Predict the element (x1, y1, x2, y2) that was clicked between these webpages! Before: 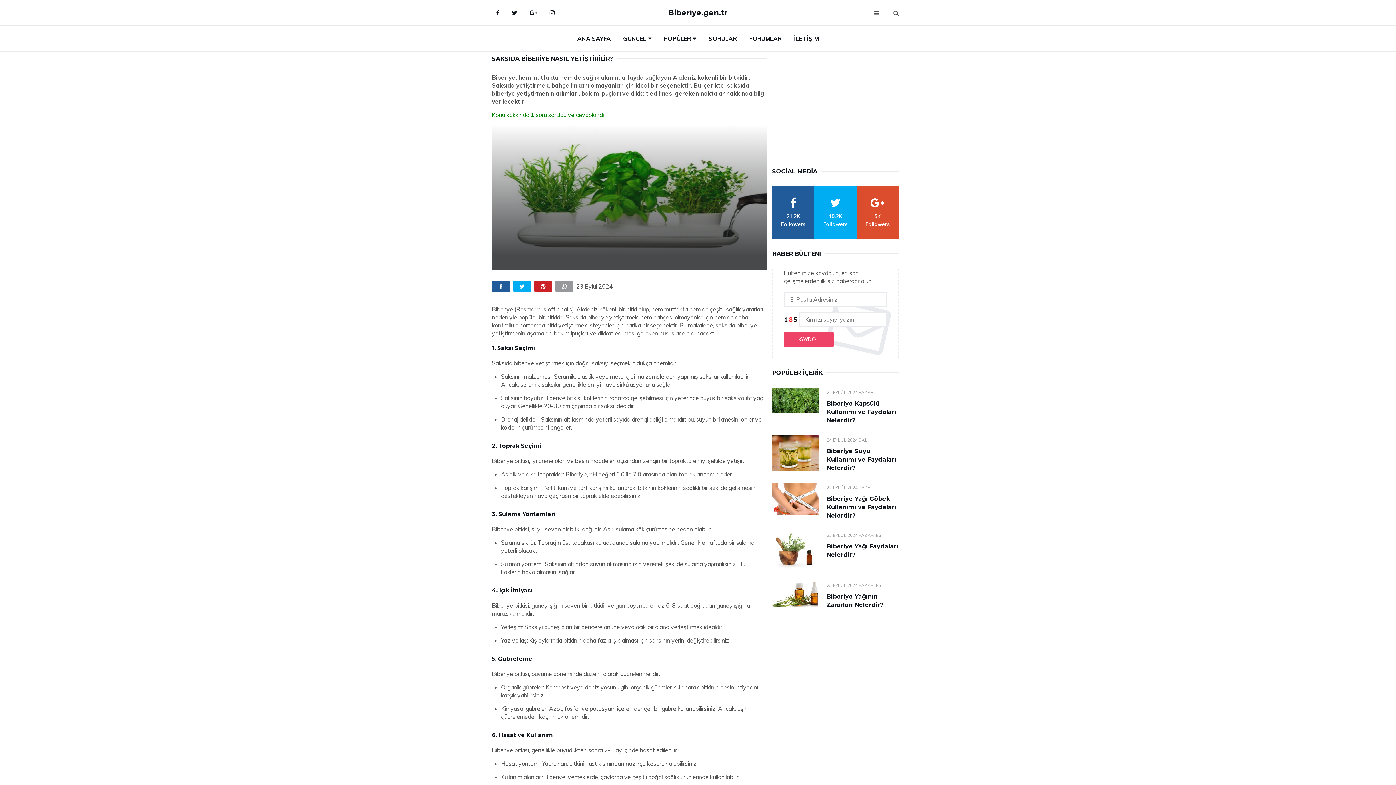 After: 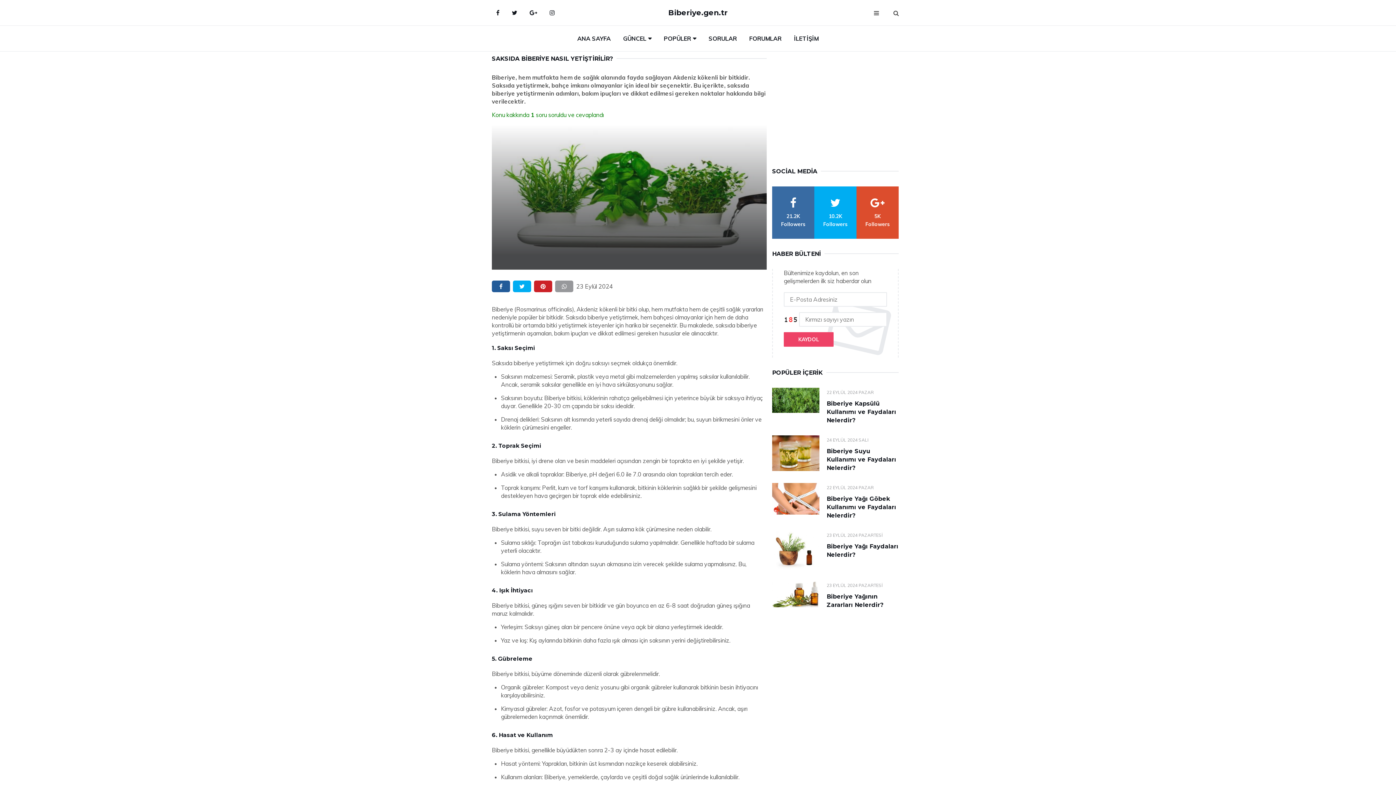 Action: bbox: (772, 186, 814, 238) label: facebook